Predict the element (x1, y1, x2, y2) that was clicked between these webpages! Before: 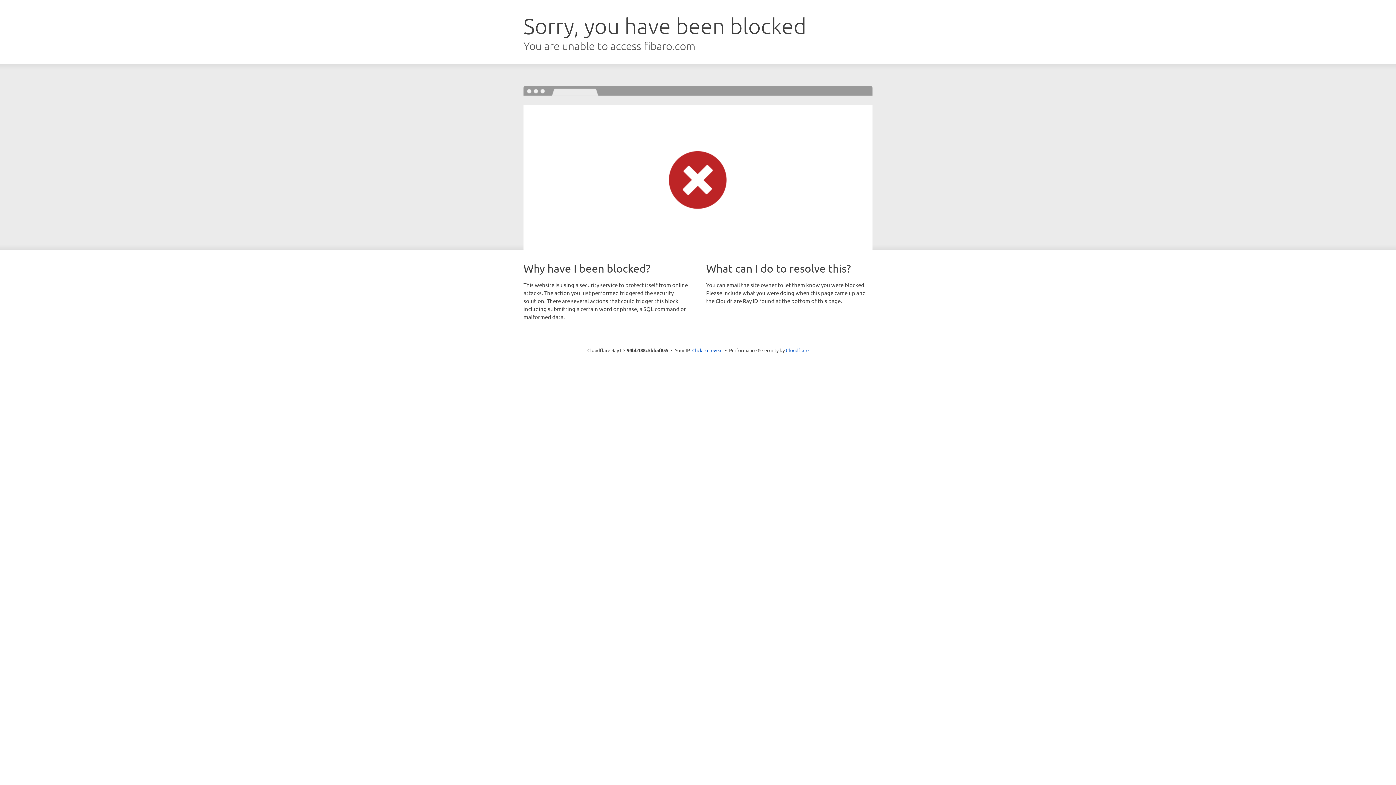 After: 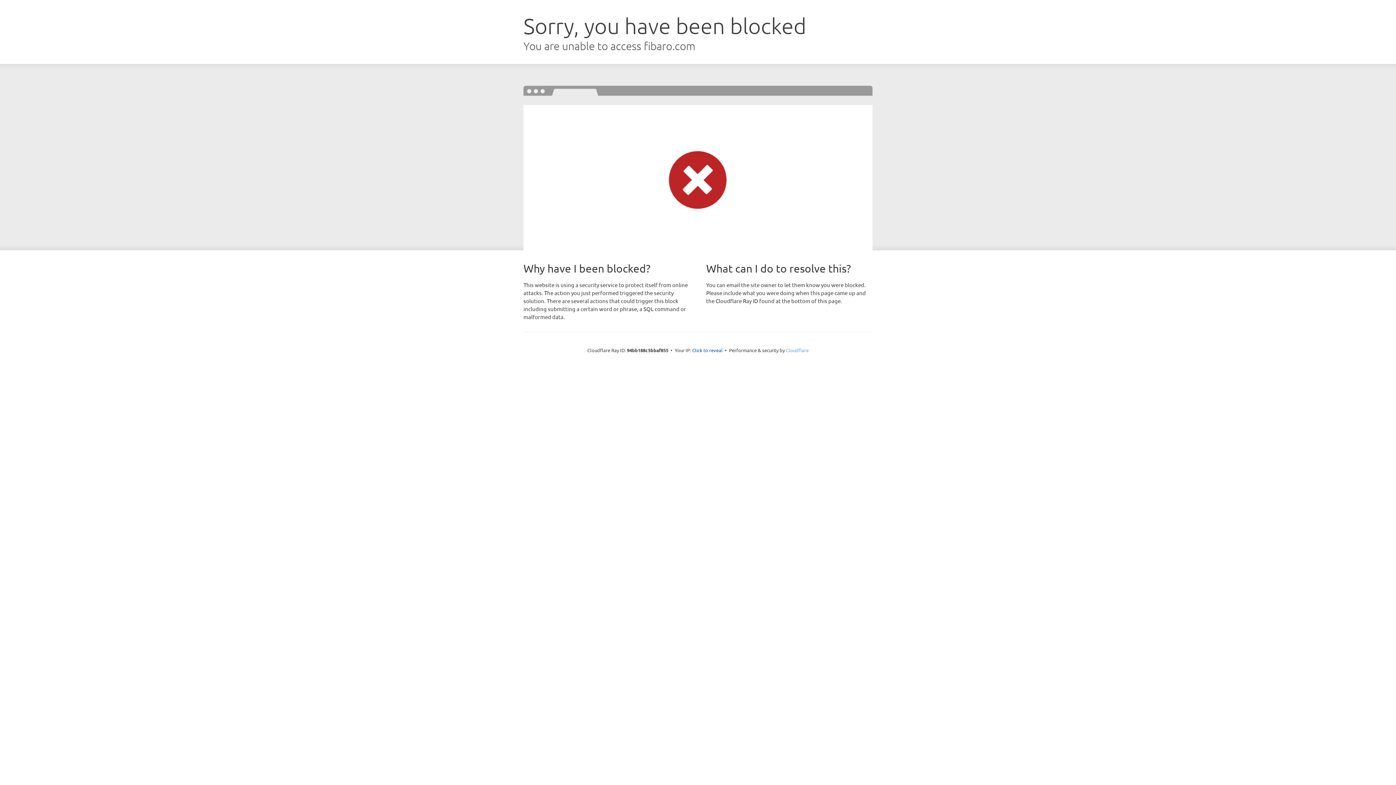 Action: bbox: (786, 347, 808, 353) label: Cloudflare